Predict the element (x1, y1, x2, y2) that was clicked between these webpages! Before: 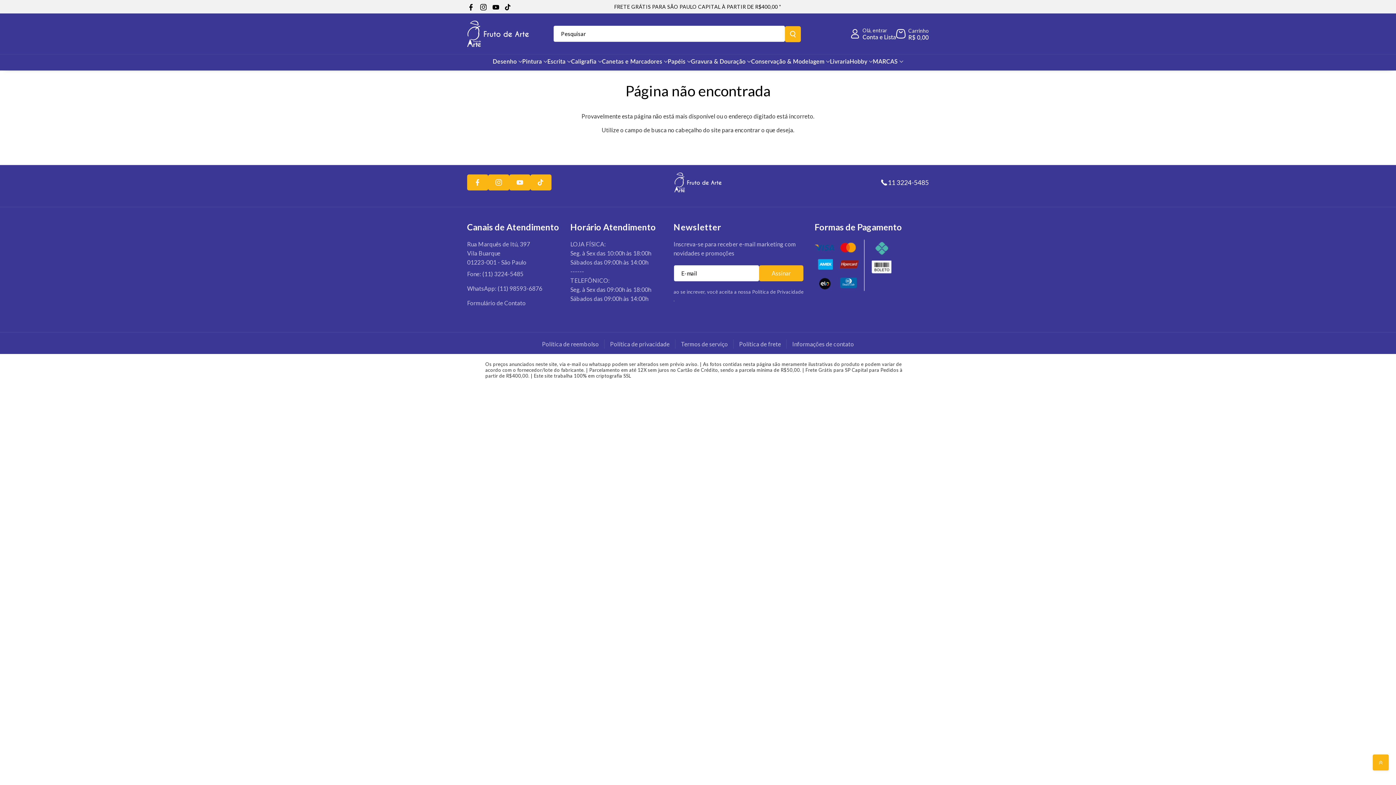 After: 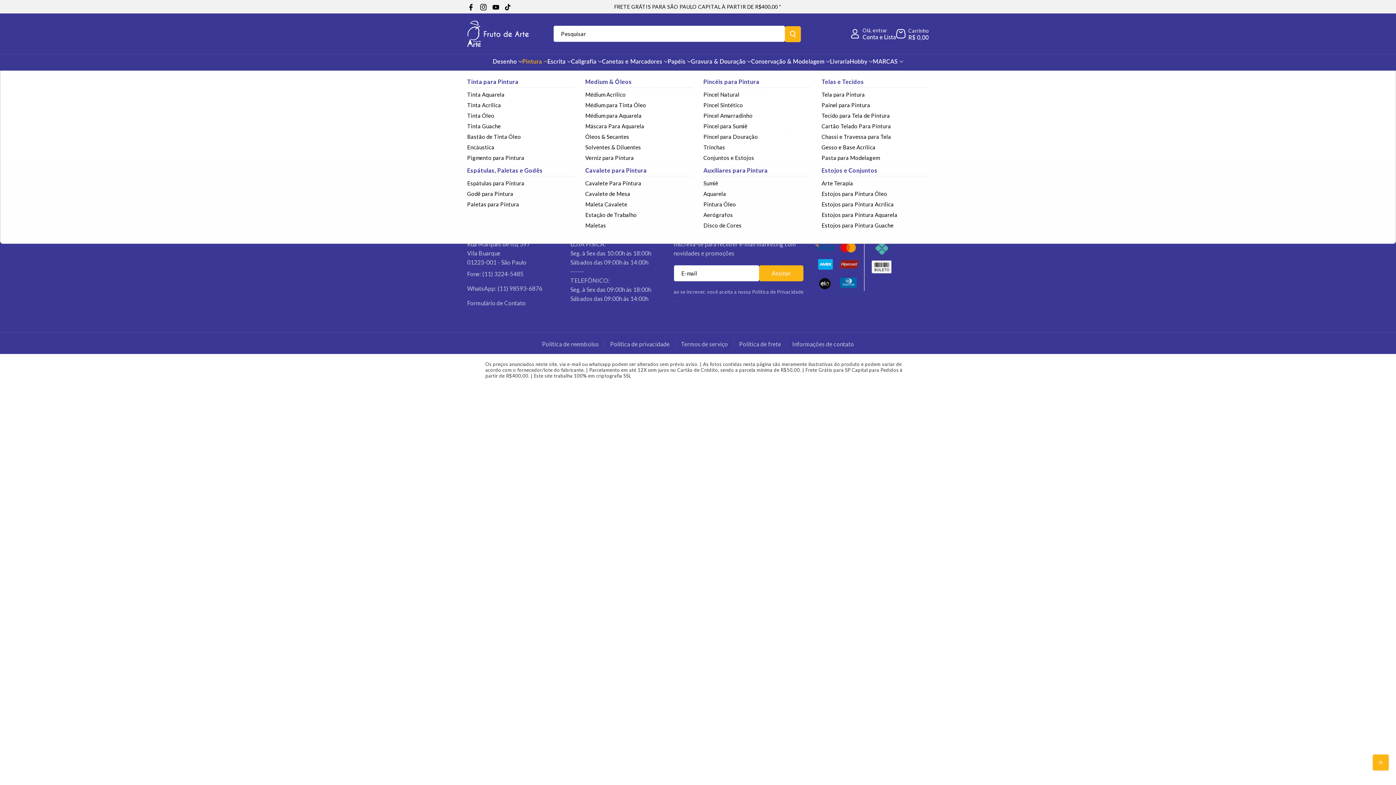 Action: label: Pintura bbox: (522, 57, 542, 64)